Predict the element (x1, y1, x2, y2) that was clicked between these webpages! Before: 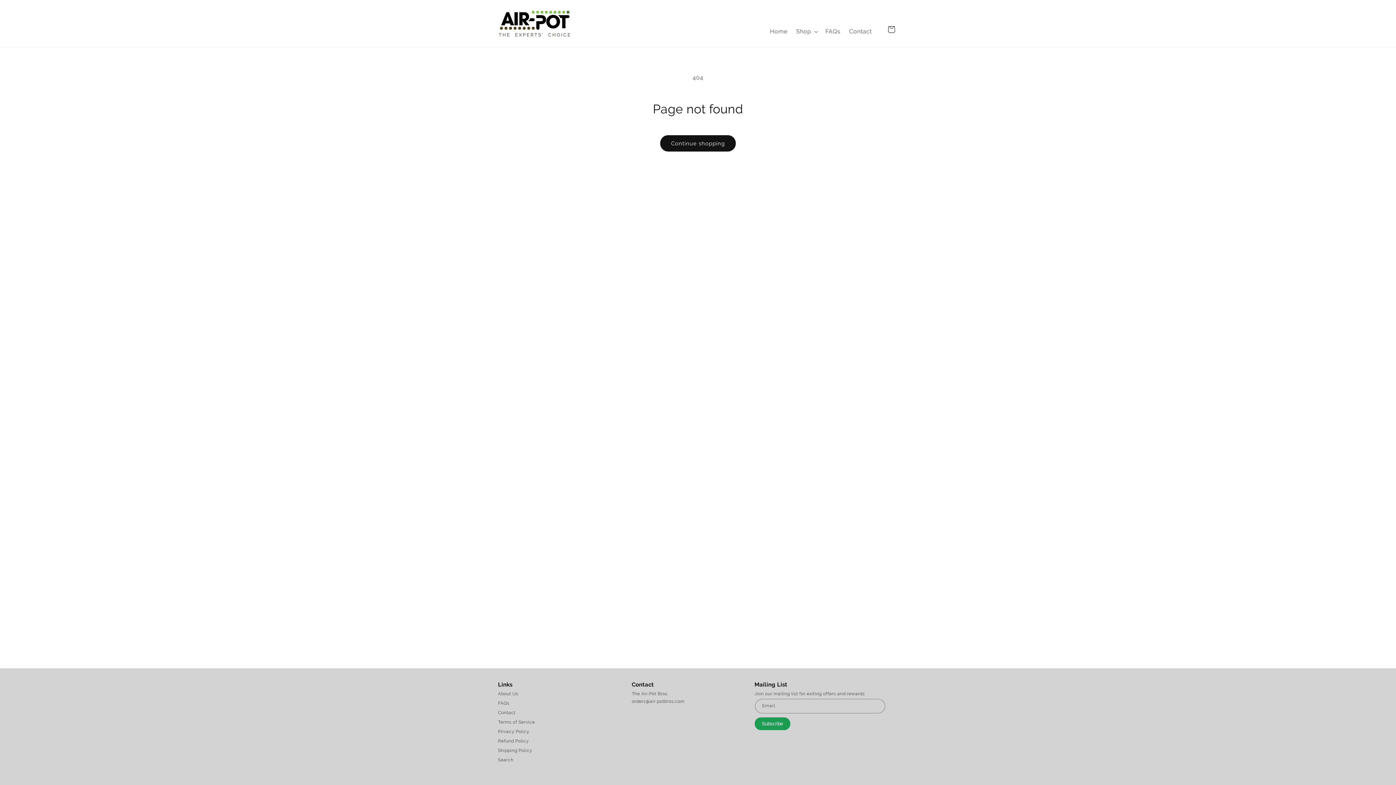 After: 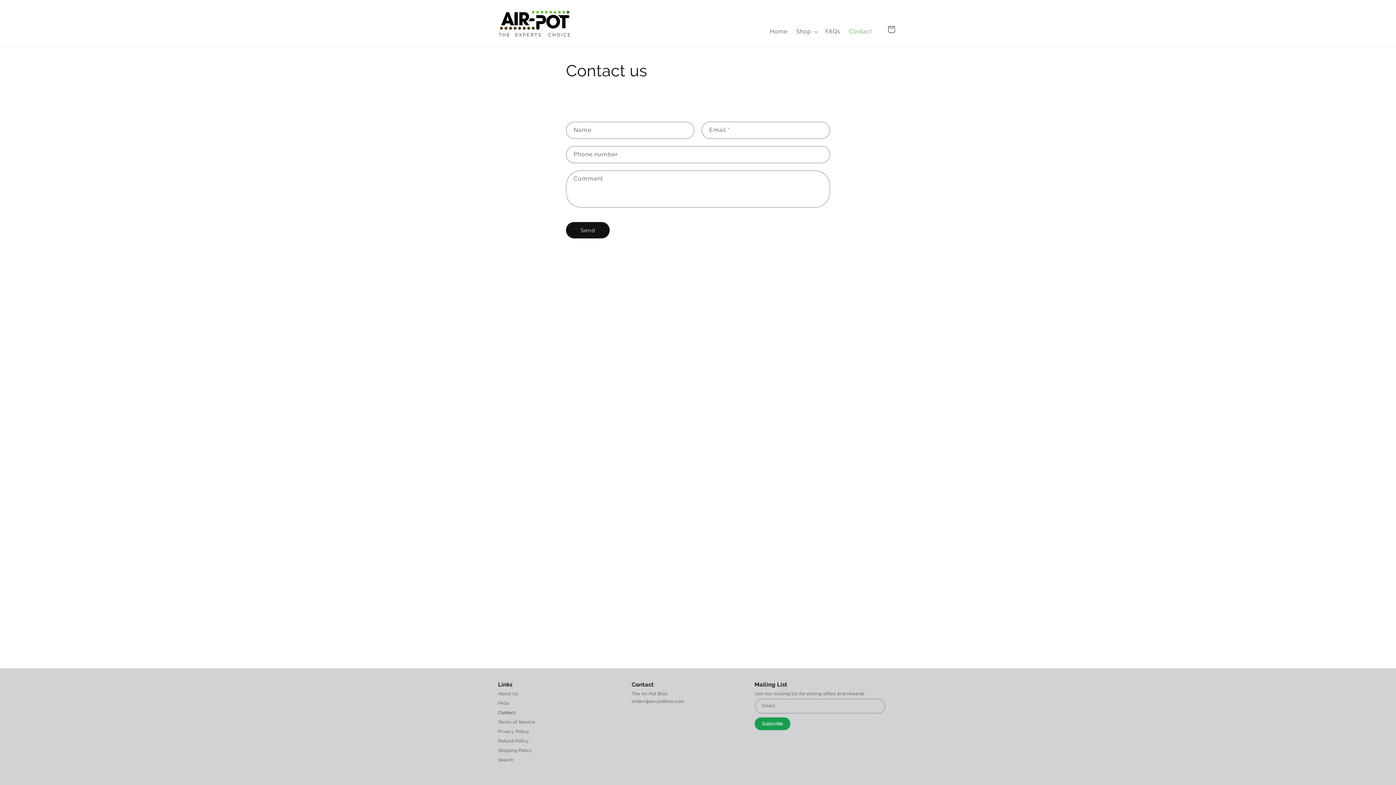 Action: label: Contact bbox: (498, 707, 515, 717)